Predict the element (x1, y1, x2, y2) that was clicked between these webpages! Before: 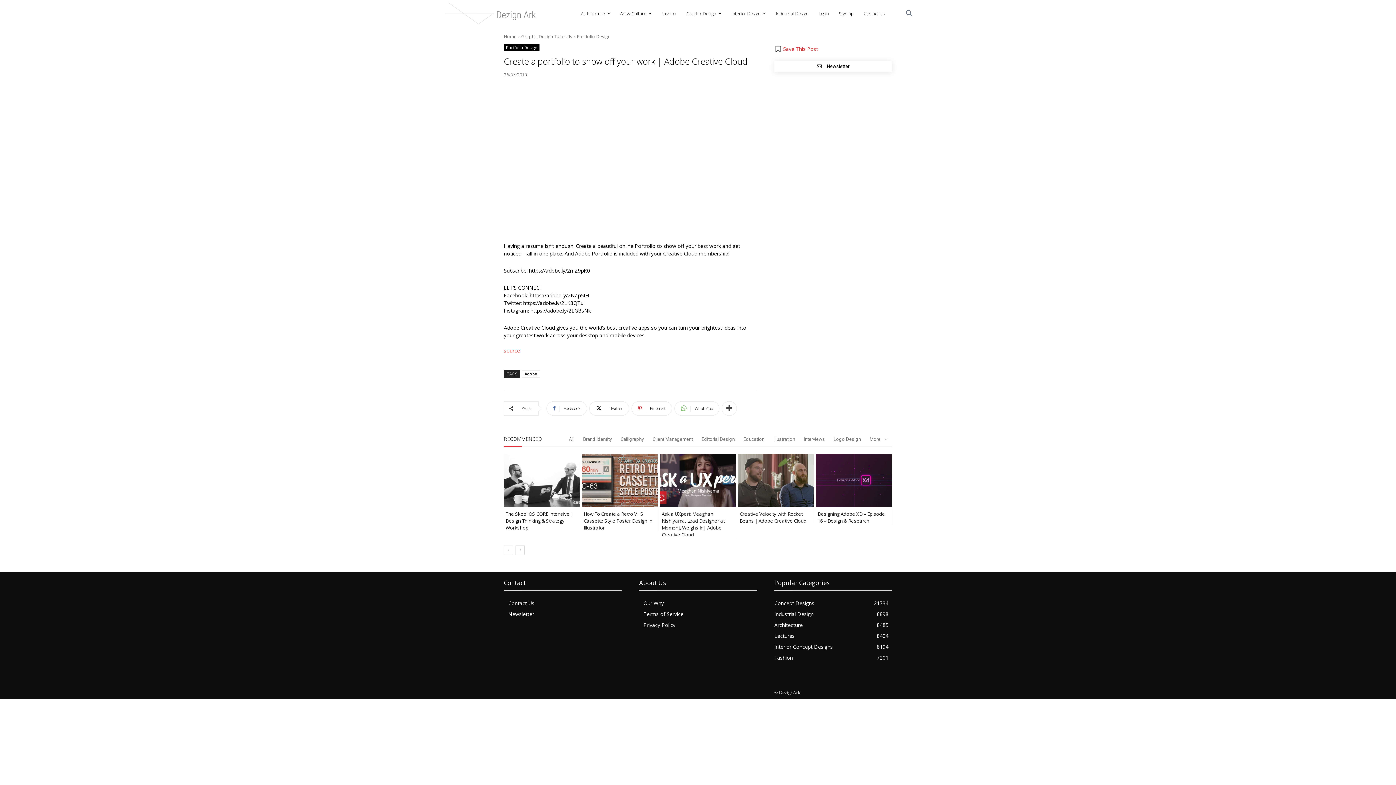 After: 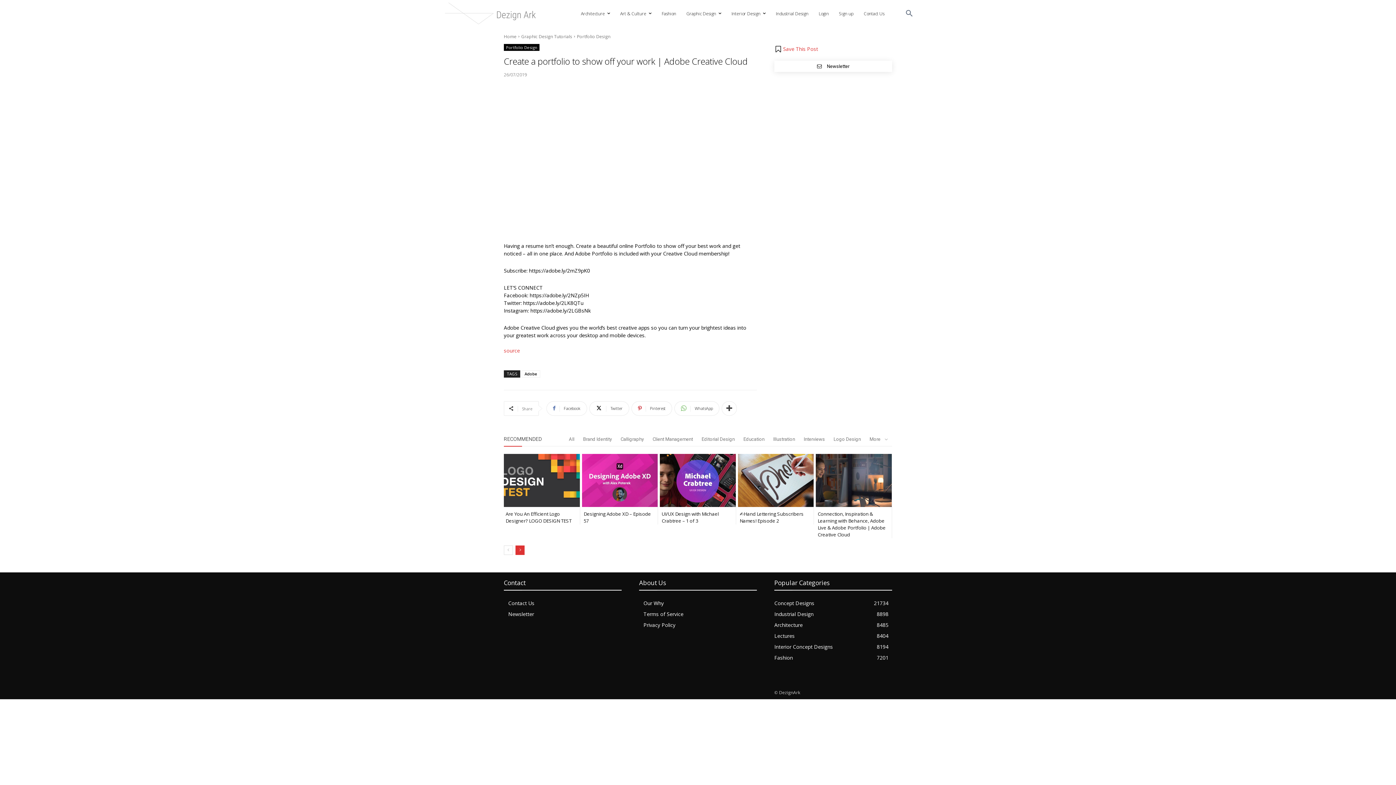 Action: bbox: (515, 545, 524, 555) label: next-page